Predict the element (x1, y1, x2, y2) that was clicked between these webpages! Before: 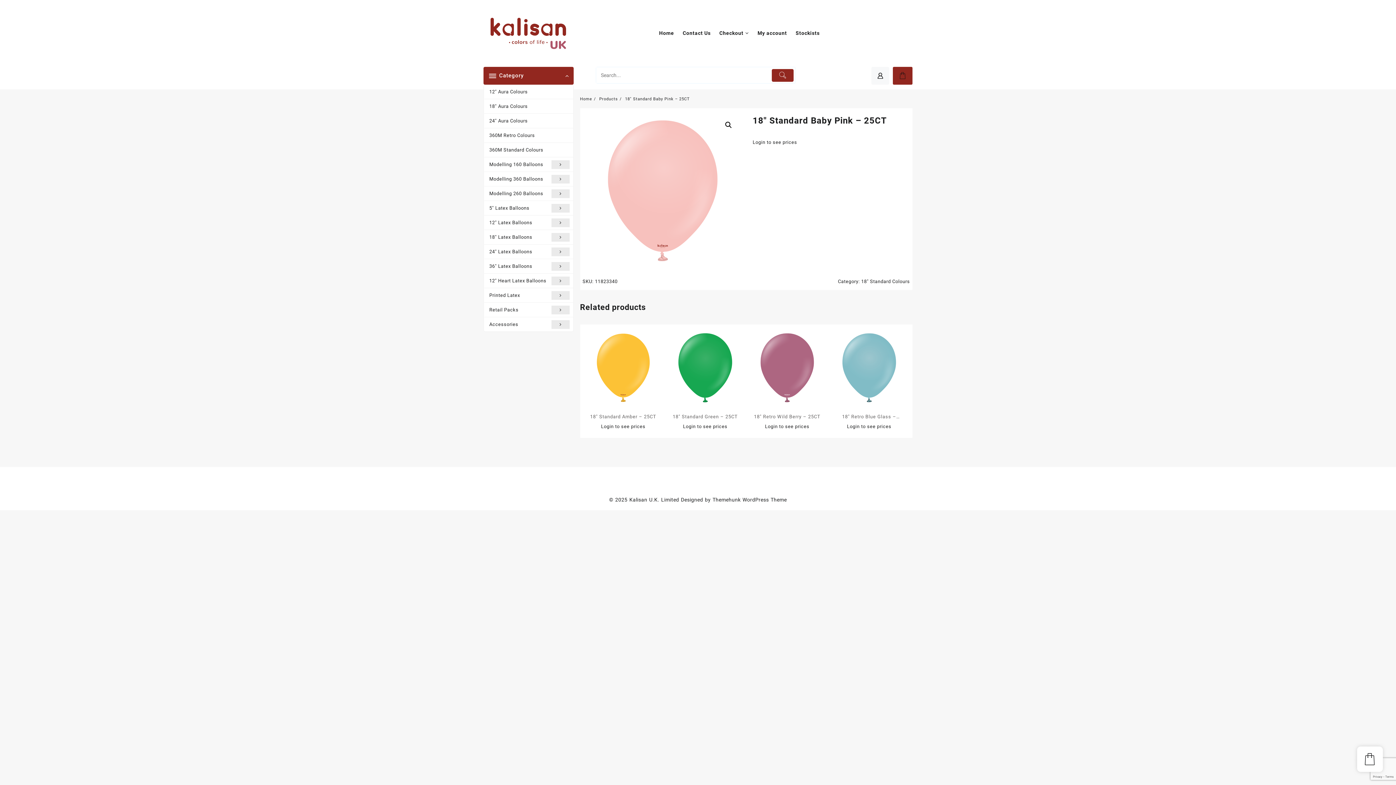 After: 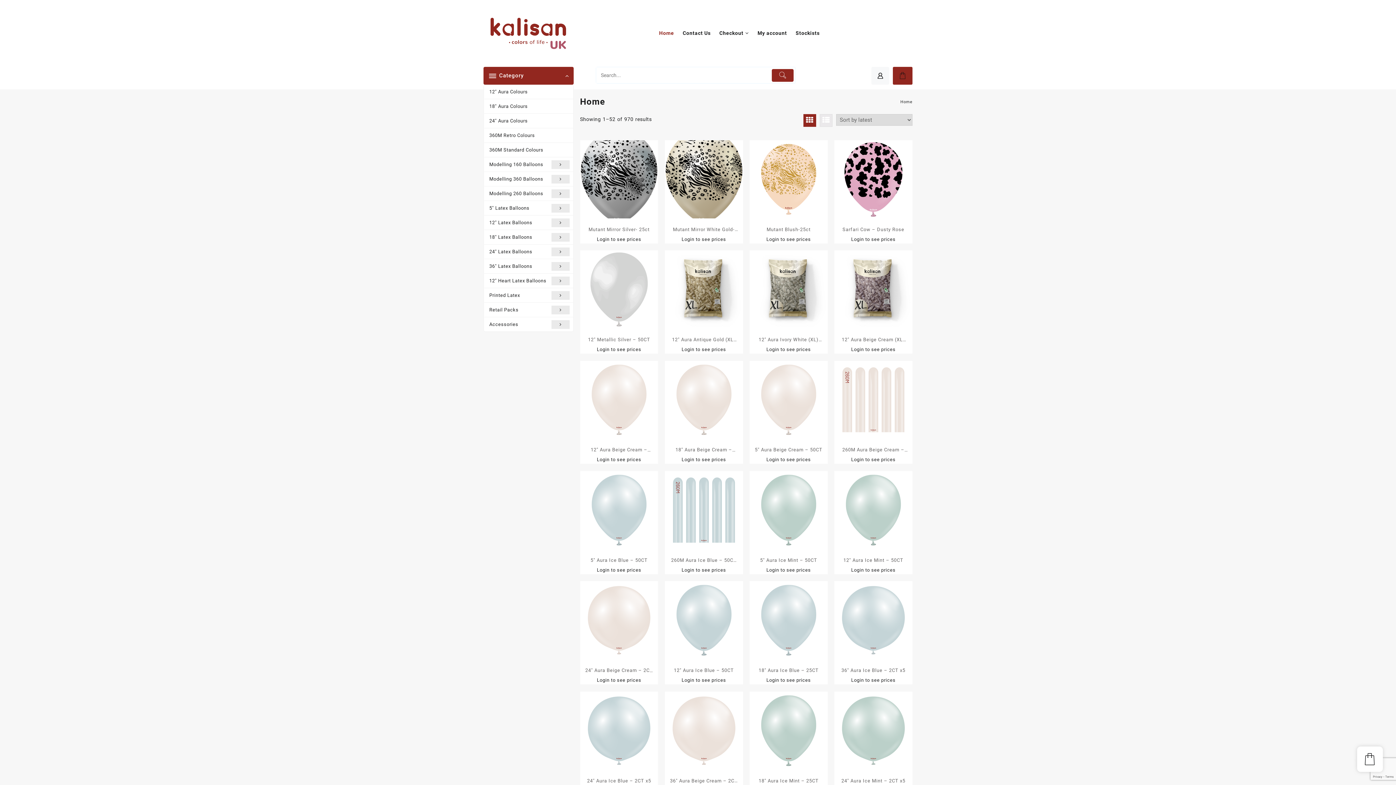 Action: bbox: (483, 30, 573, 35)